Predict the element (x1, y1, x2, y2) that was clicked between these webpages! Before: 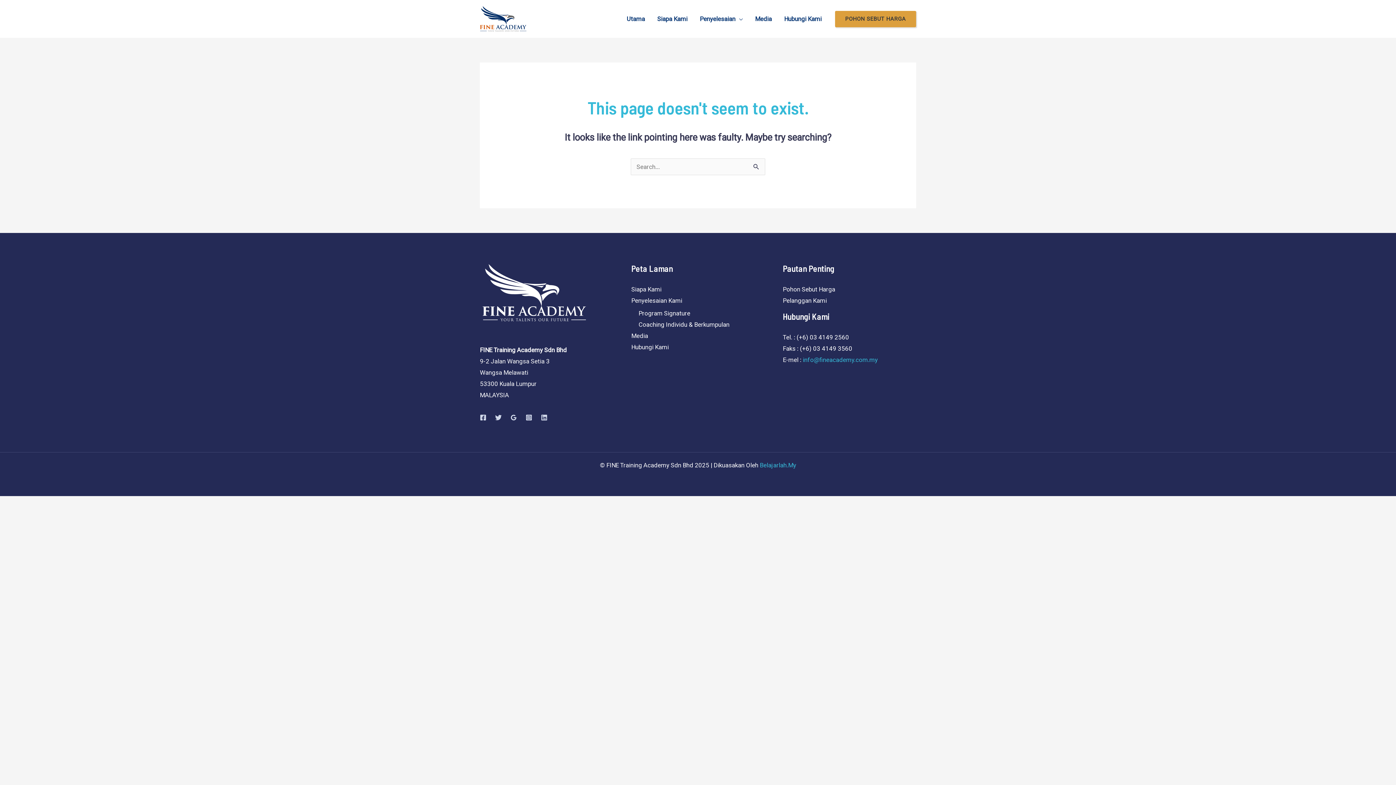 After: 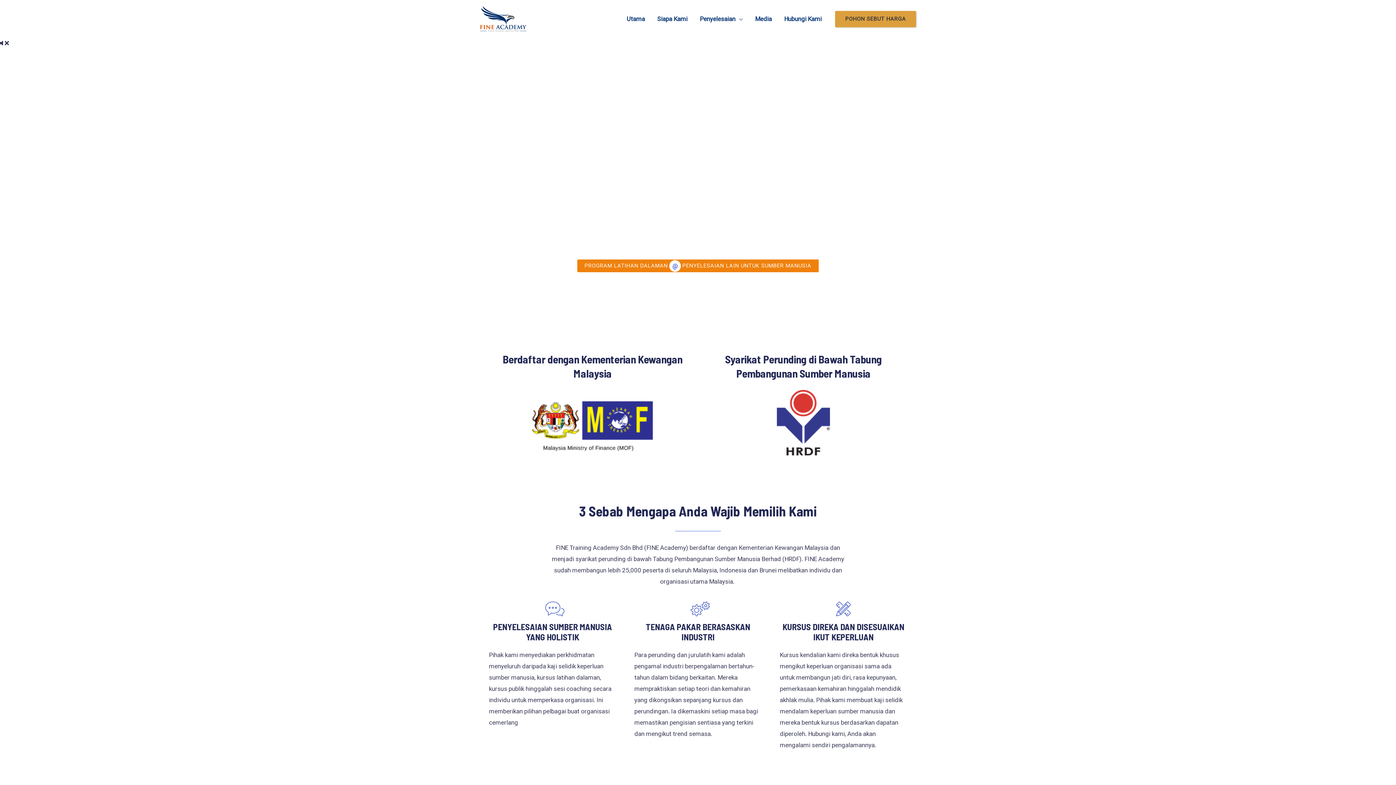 Action: bbox: (480, 14, 526, 22)